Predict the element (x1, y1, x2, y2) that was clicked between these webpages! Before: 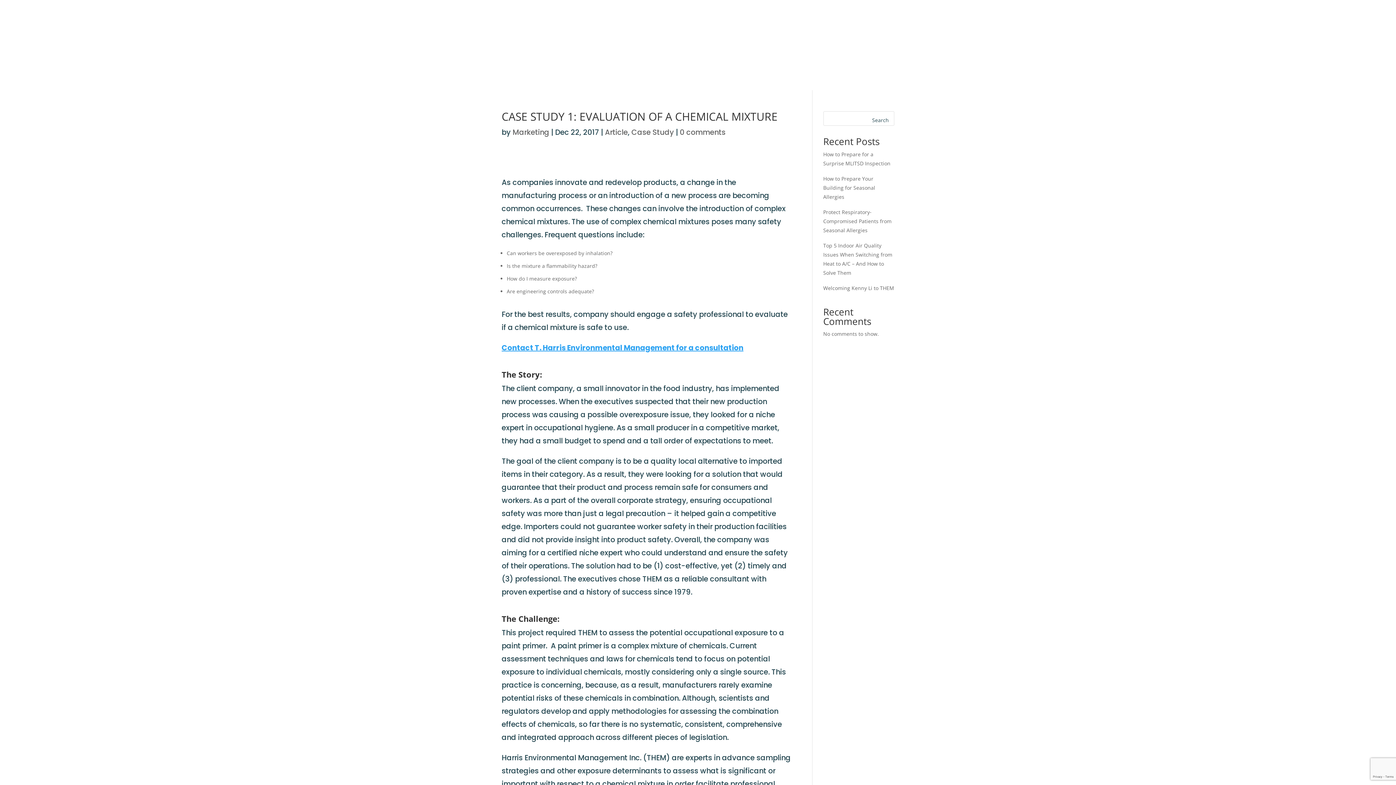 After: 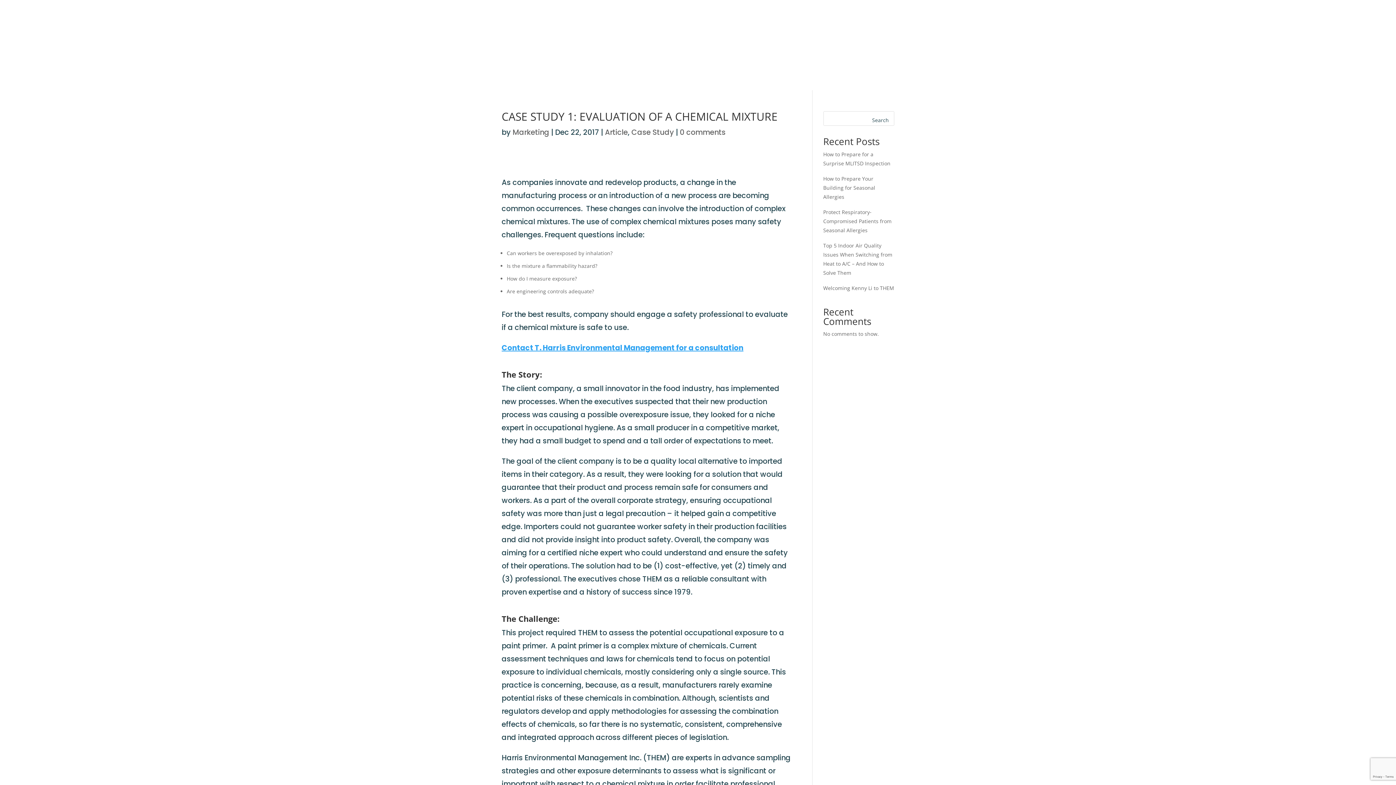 Action: bbox: (9, 6, 20, 17)